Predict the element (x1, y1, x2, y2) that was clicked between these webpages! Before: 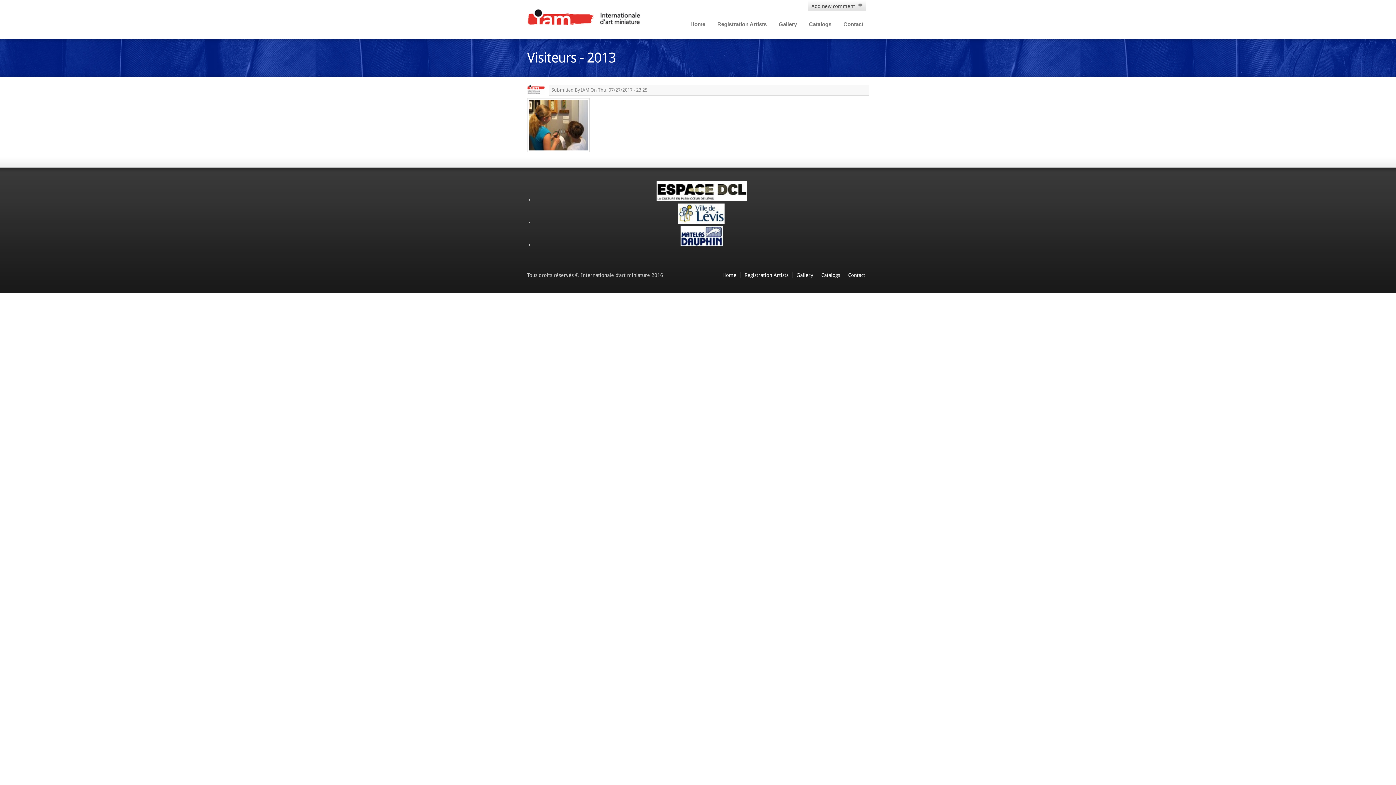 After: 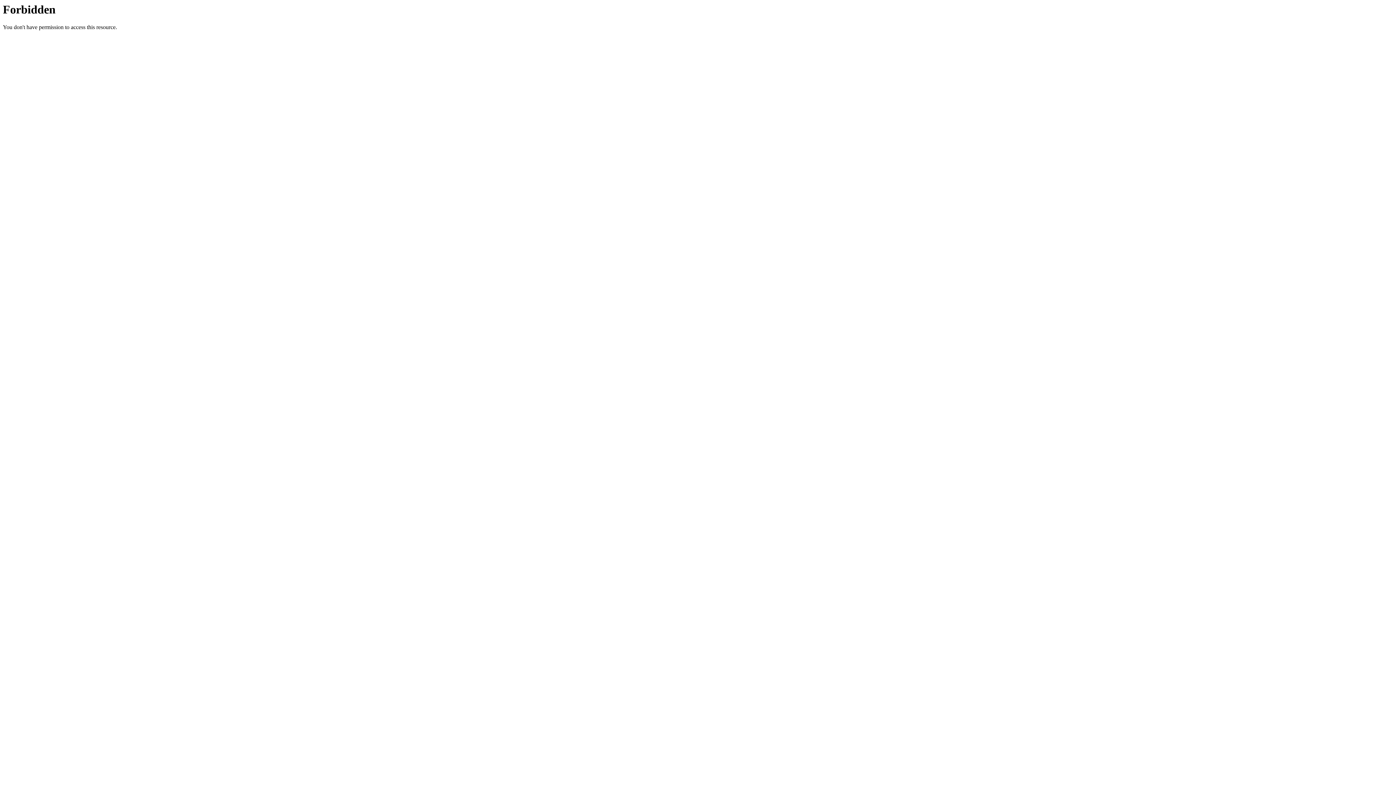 Action: bbox: (680, 241, 722, 247)